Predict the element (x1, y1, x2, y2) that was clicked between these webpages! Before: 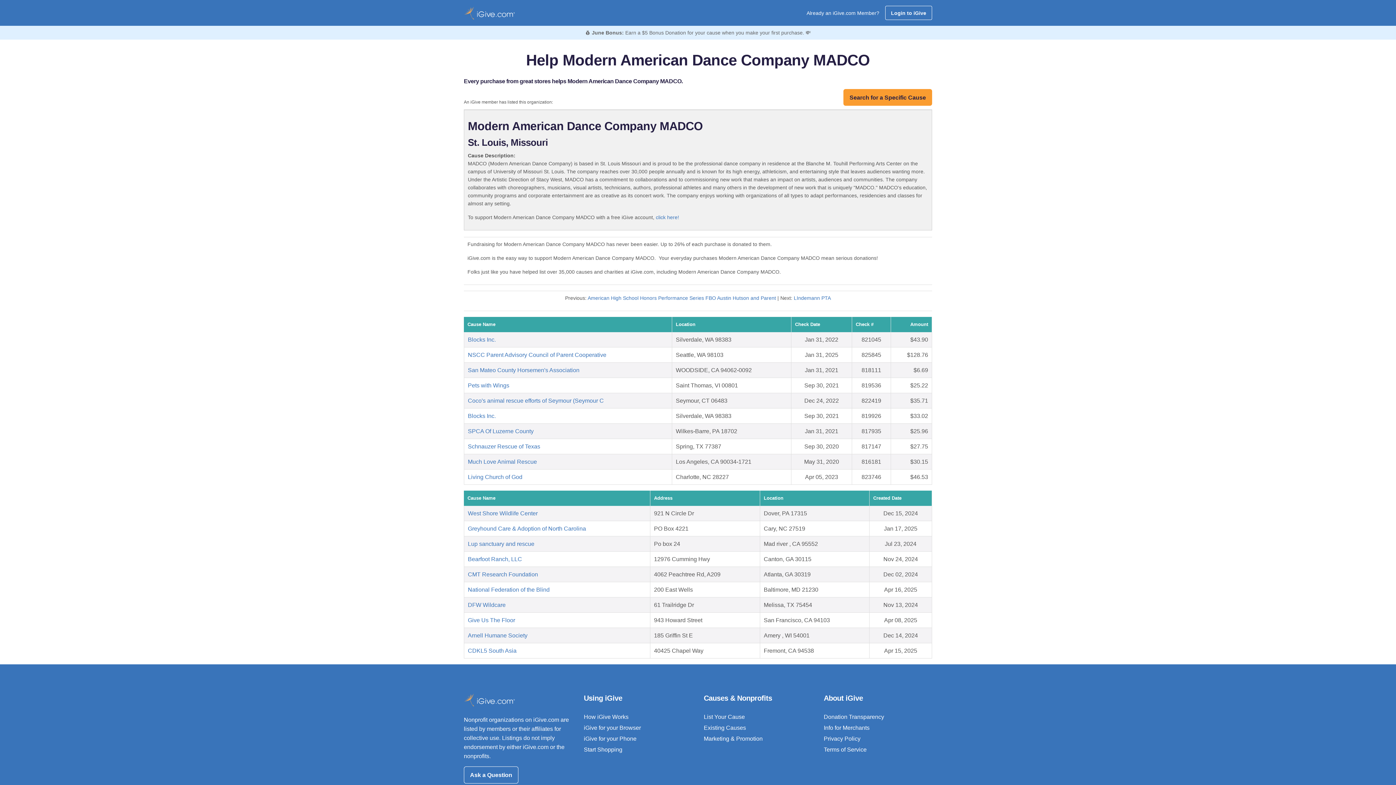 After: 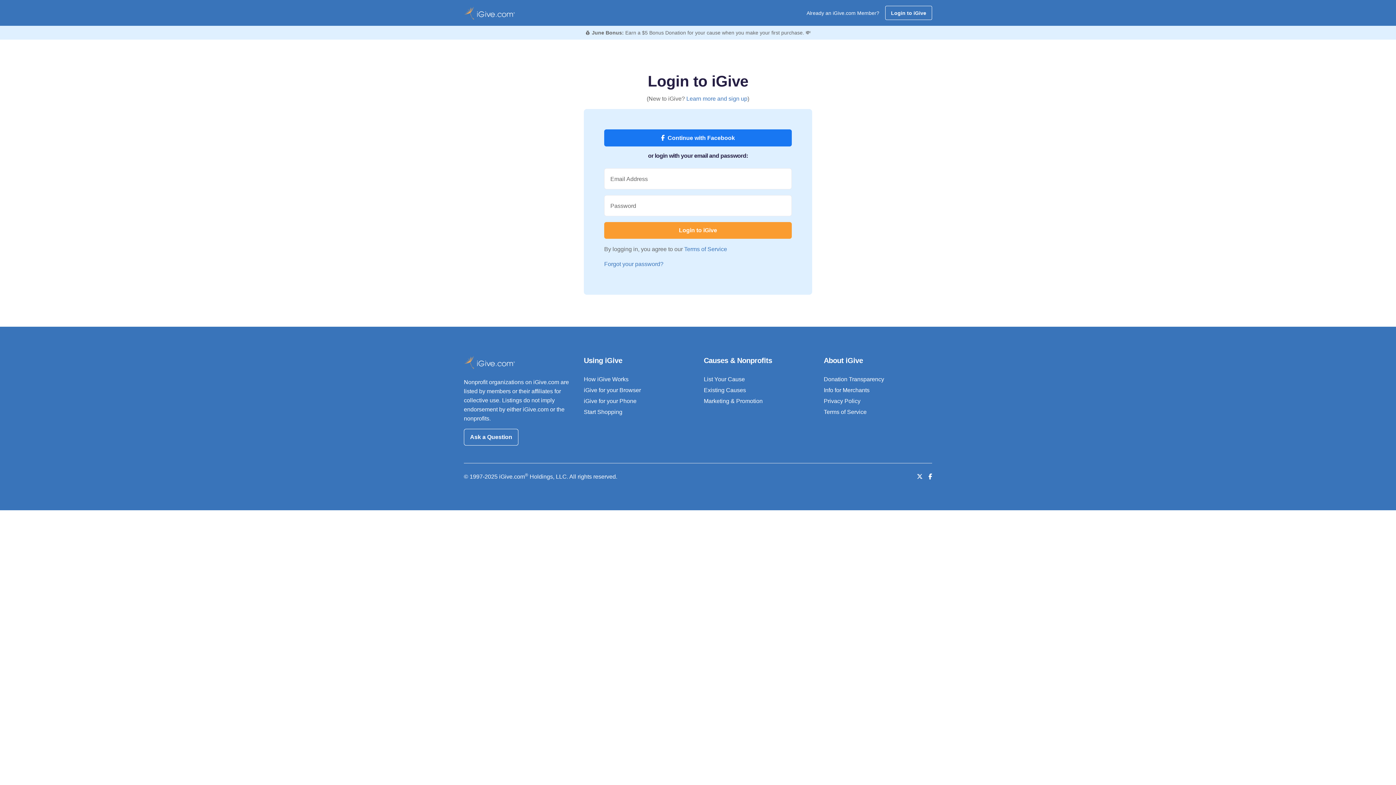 Action: label: Login to iGive bbox: (885, 5, 932, 20)